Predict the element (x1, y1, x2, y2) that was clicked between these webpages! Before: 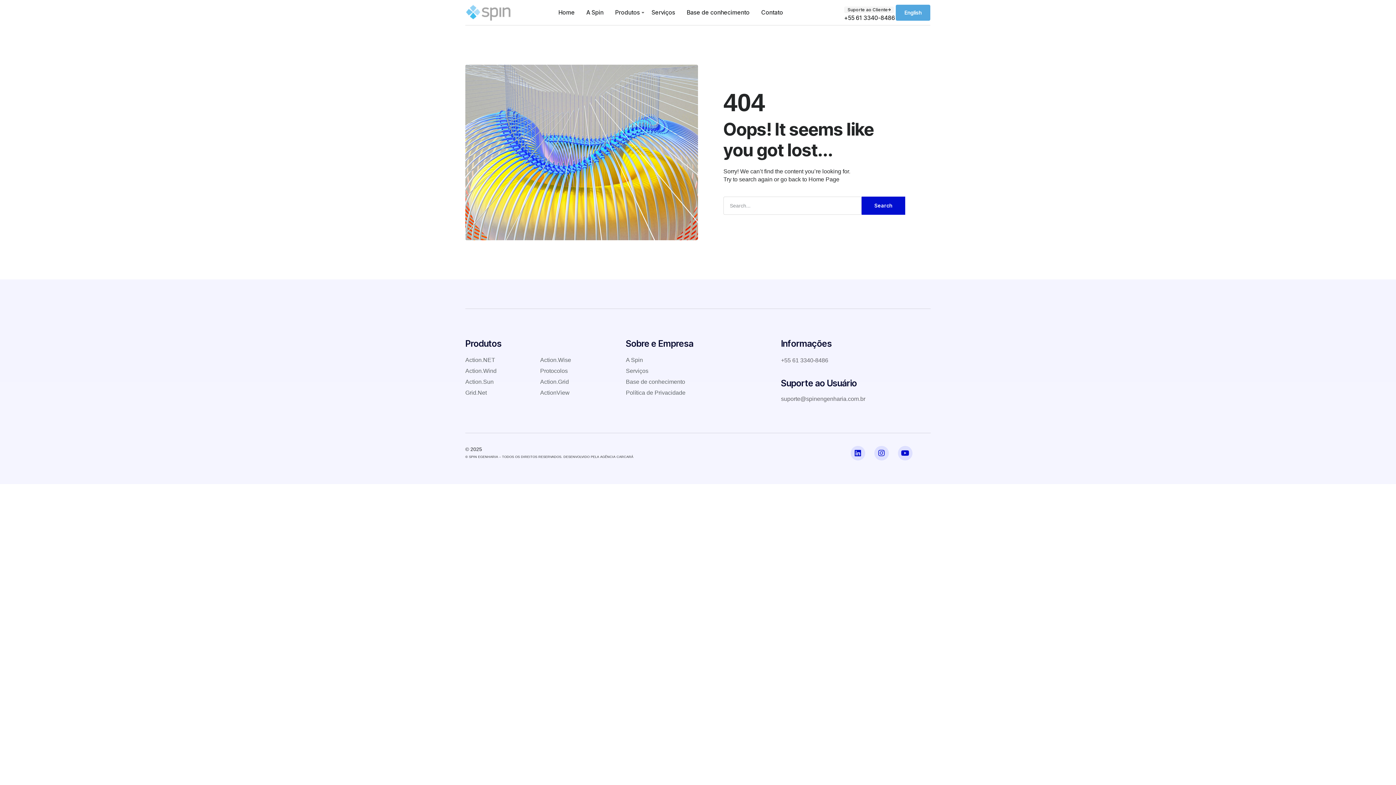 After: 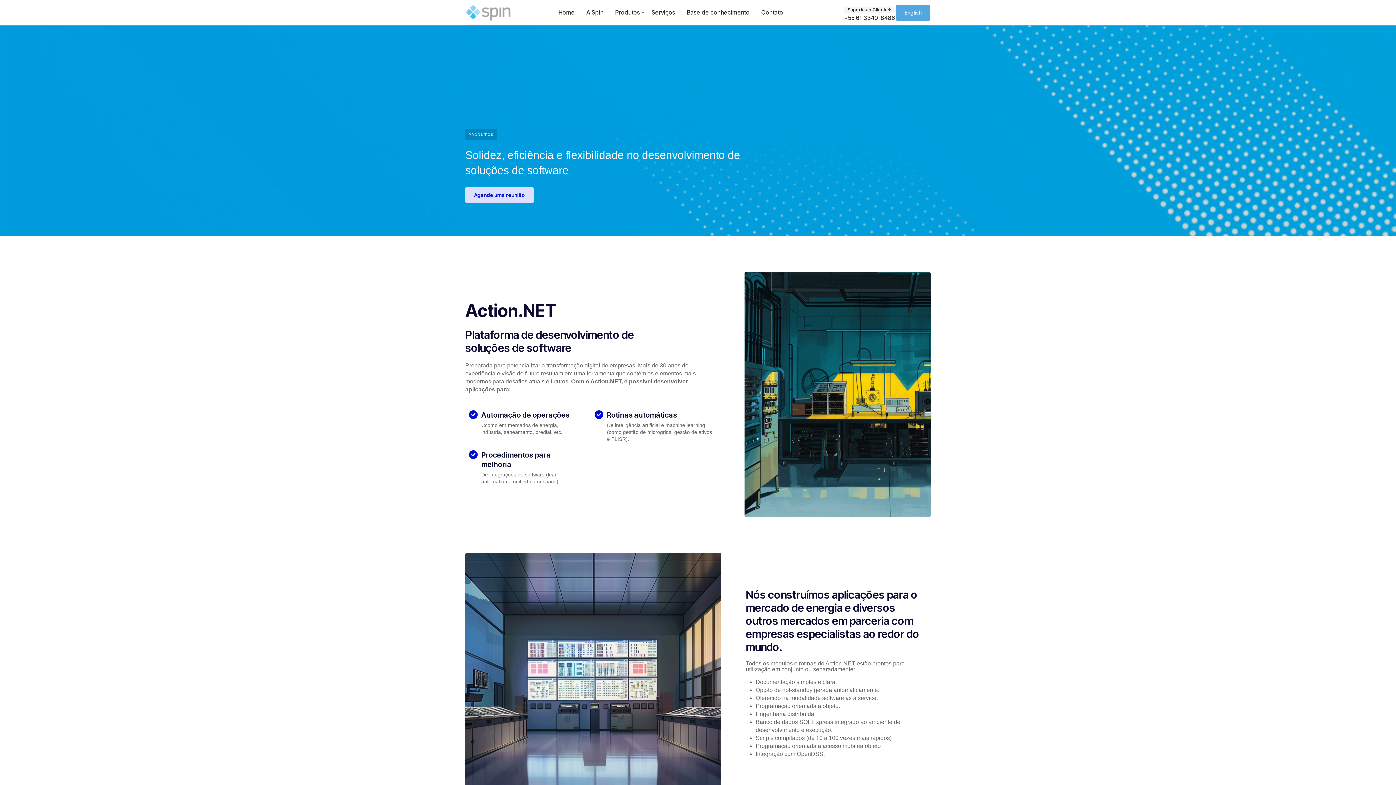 Action: bbox: (465, 354, 540, 365) label: Action.NET